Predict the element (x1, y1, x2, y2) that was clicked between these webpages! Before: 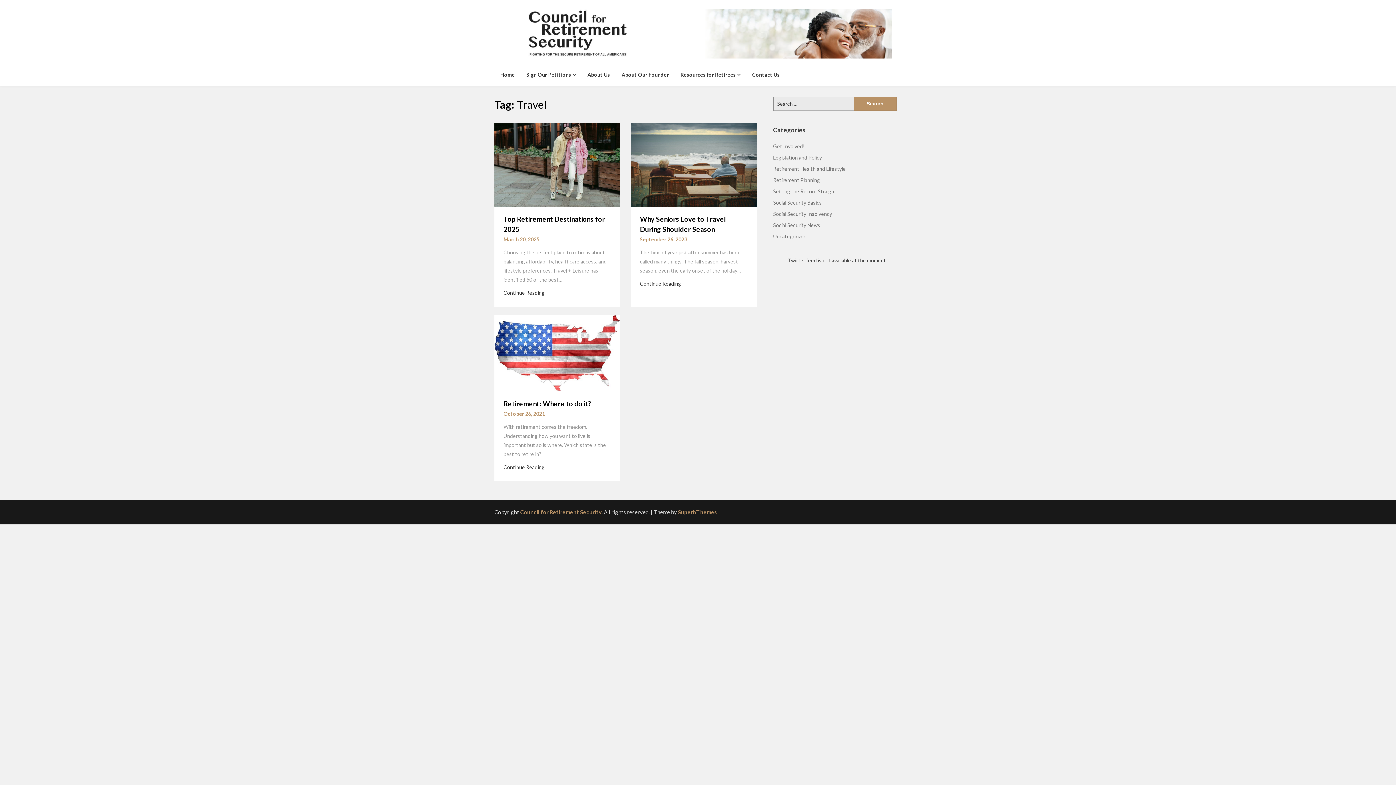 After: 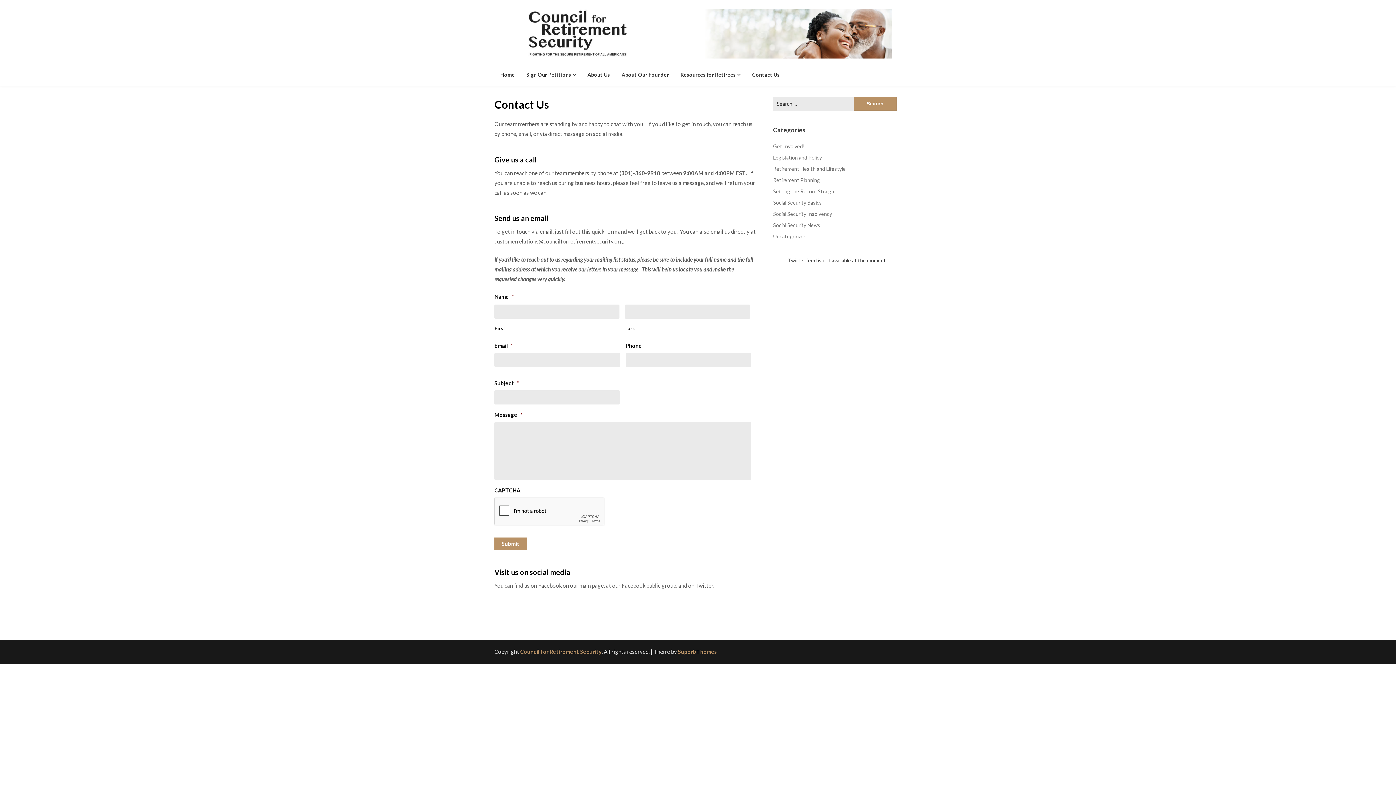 Action: label: Contact Us bbox: (746, 63, 785, 85)